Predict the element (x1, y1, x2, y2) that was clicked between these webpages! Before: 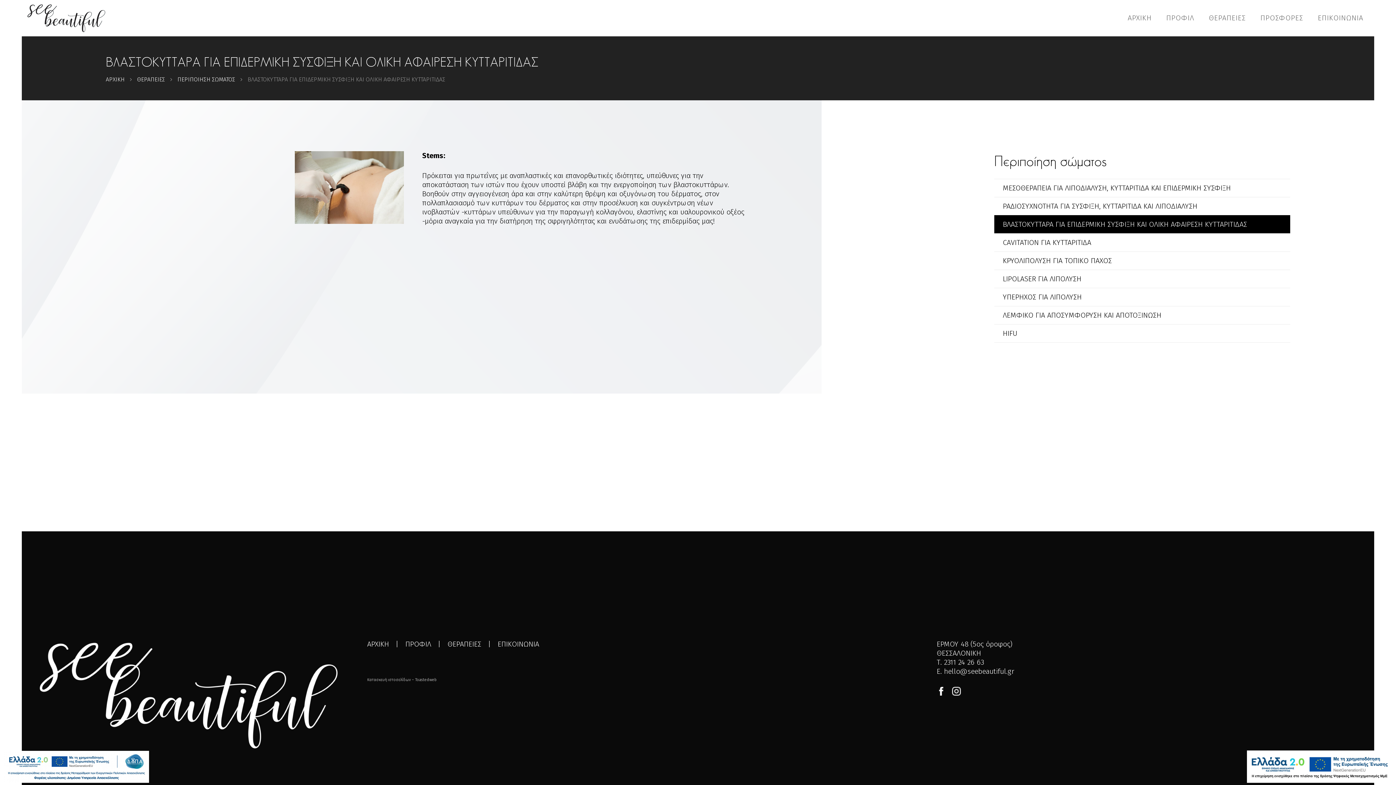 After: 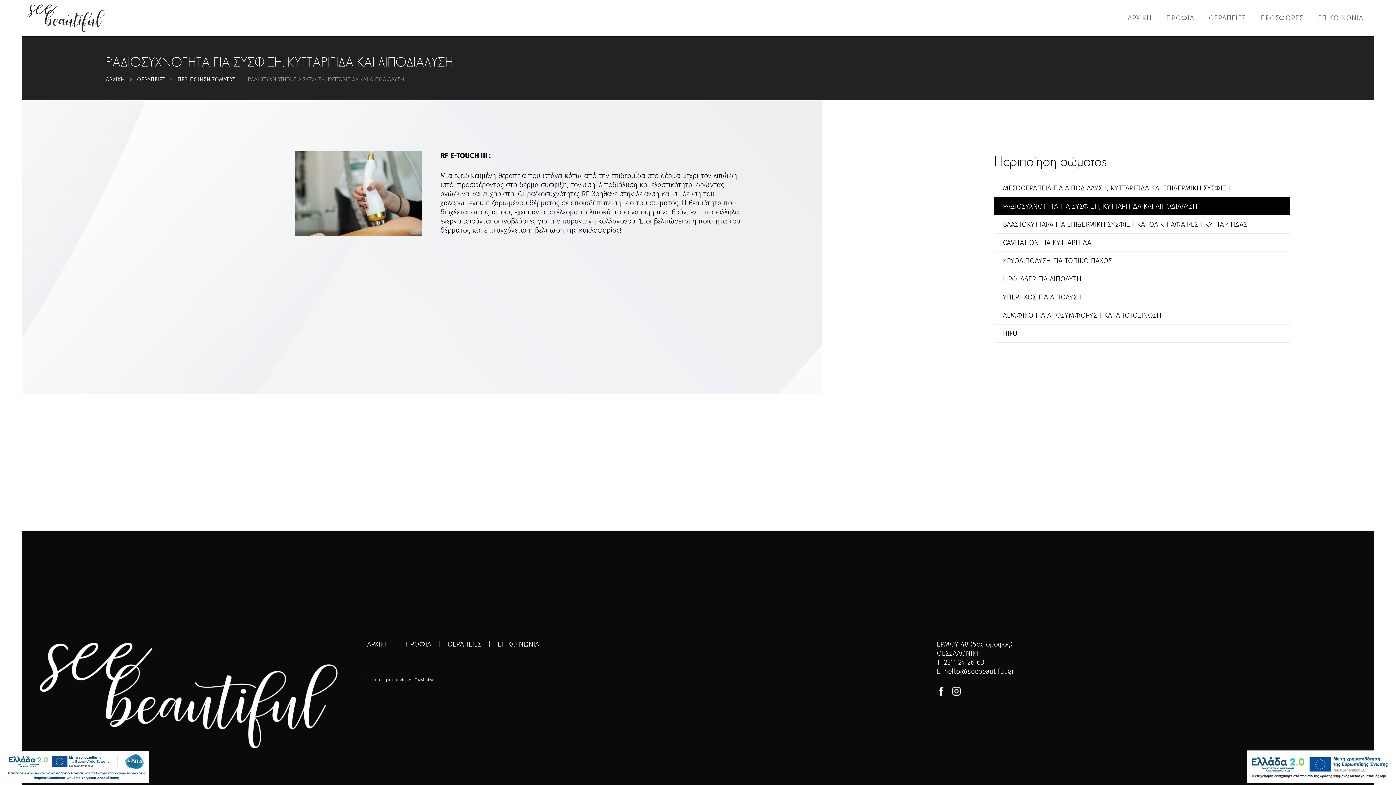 Action: bbox: (994, 197, 1290, 215) label: ΡΑΔΙΟΣΥΧΝΟΤΗΤΑ ΓΙΑ ΣΥΣΦΙΞΗ, ΚΥΤΤΑΡΙΤΙΔΑ ΚΑΙ ΛΙΠΟΔΙΑΛΥΣΗ